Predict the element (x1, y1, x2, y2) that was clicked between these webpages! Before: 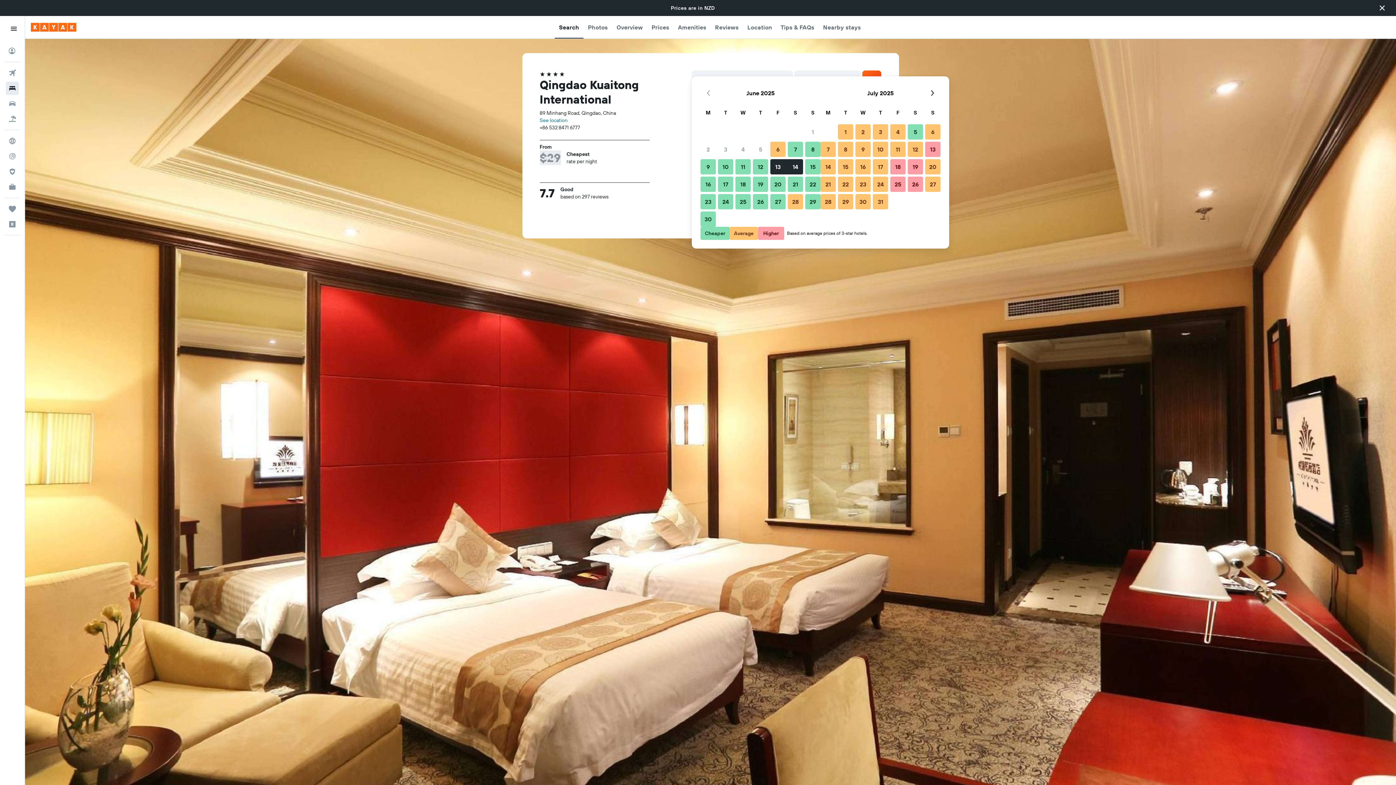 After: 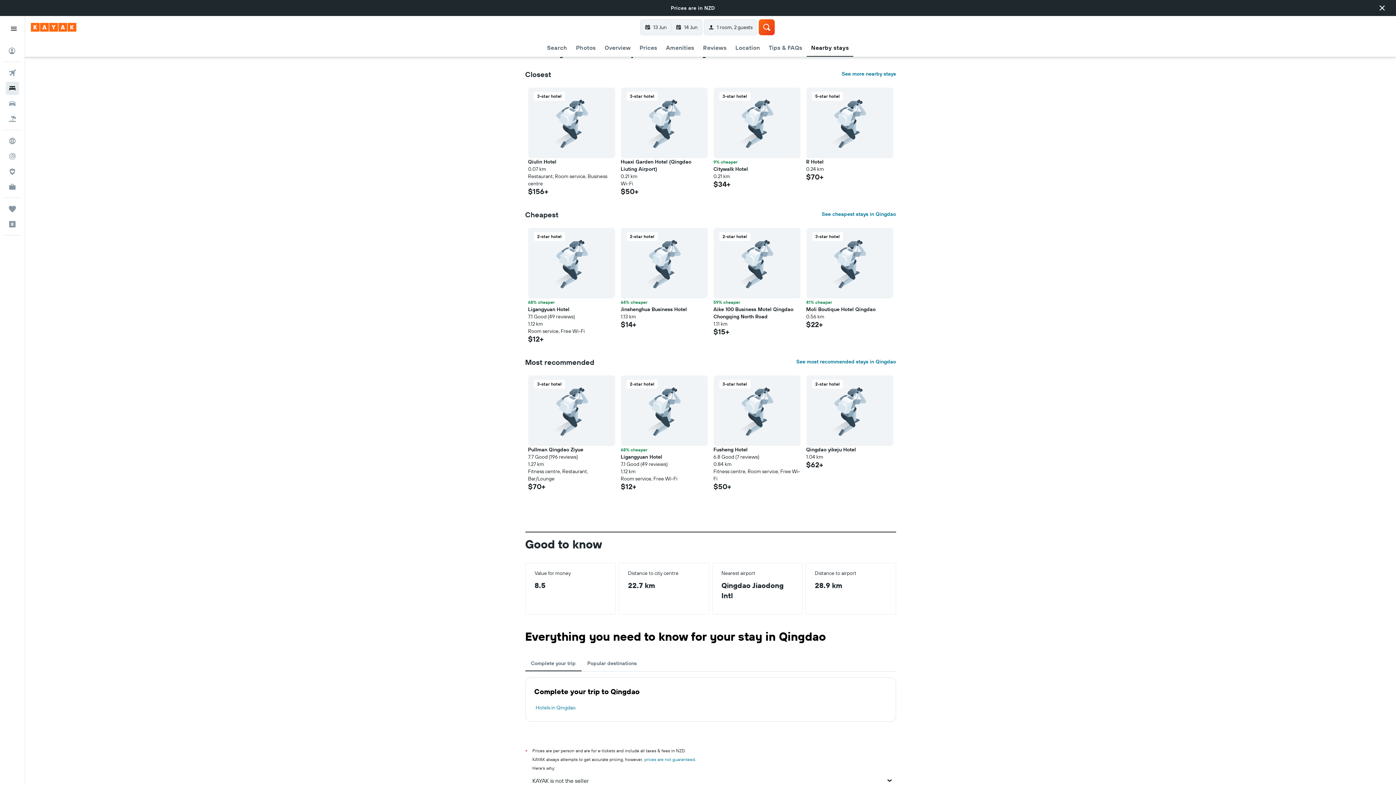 Action: bbox: (823, 0, 861, 22) label: Nearby stays